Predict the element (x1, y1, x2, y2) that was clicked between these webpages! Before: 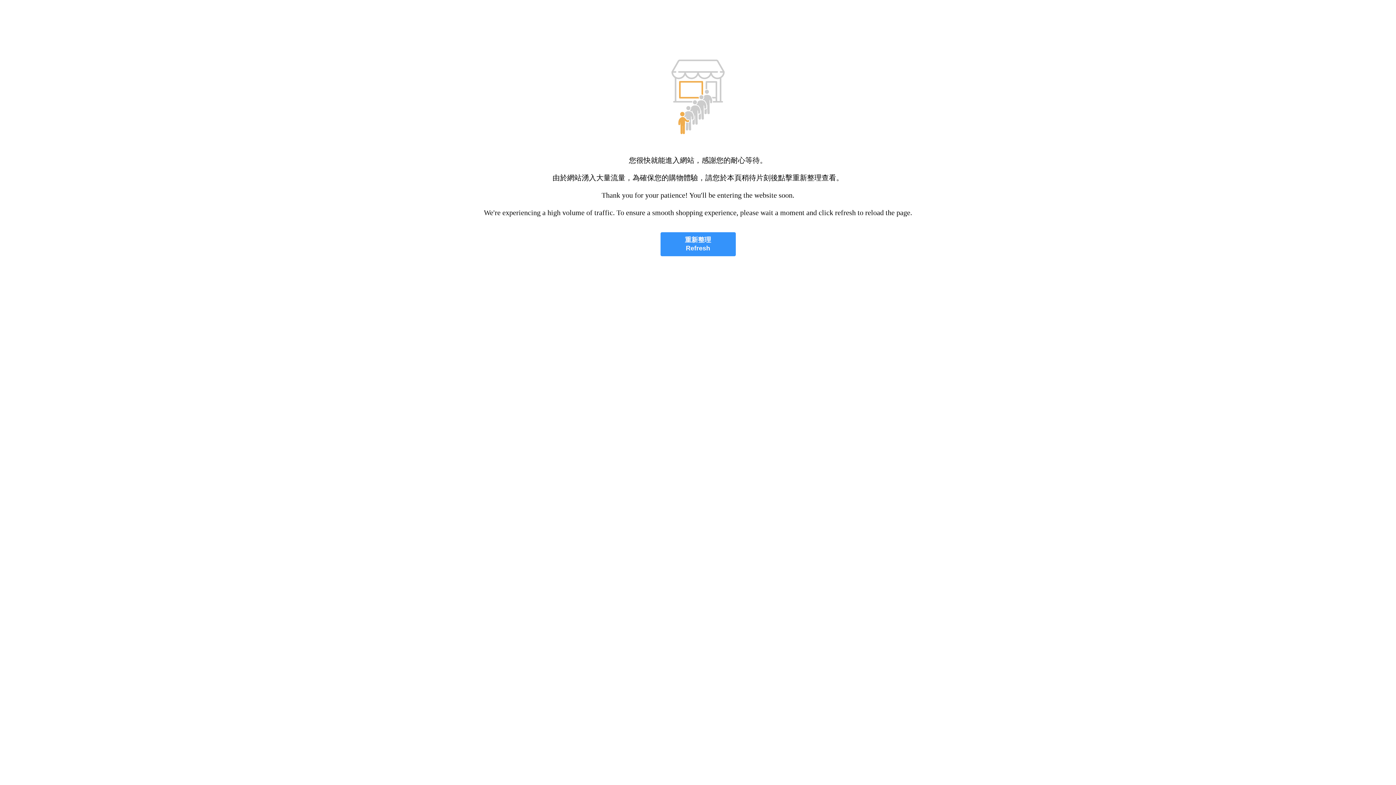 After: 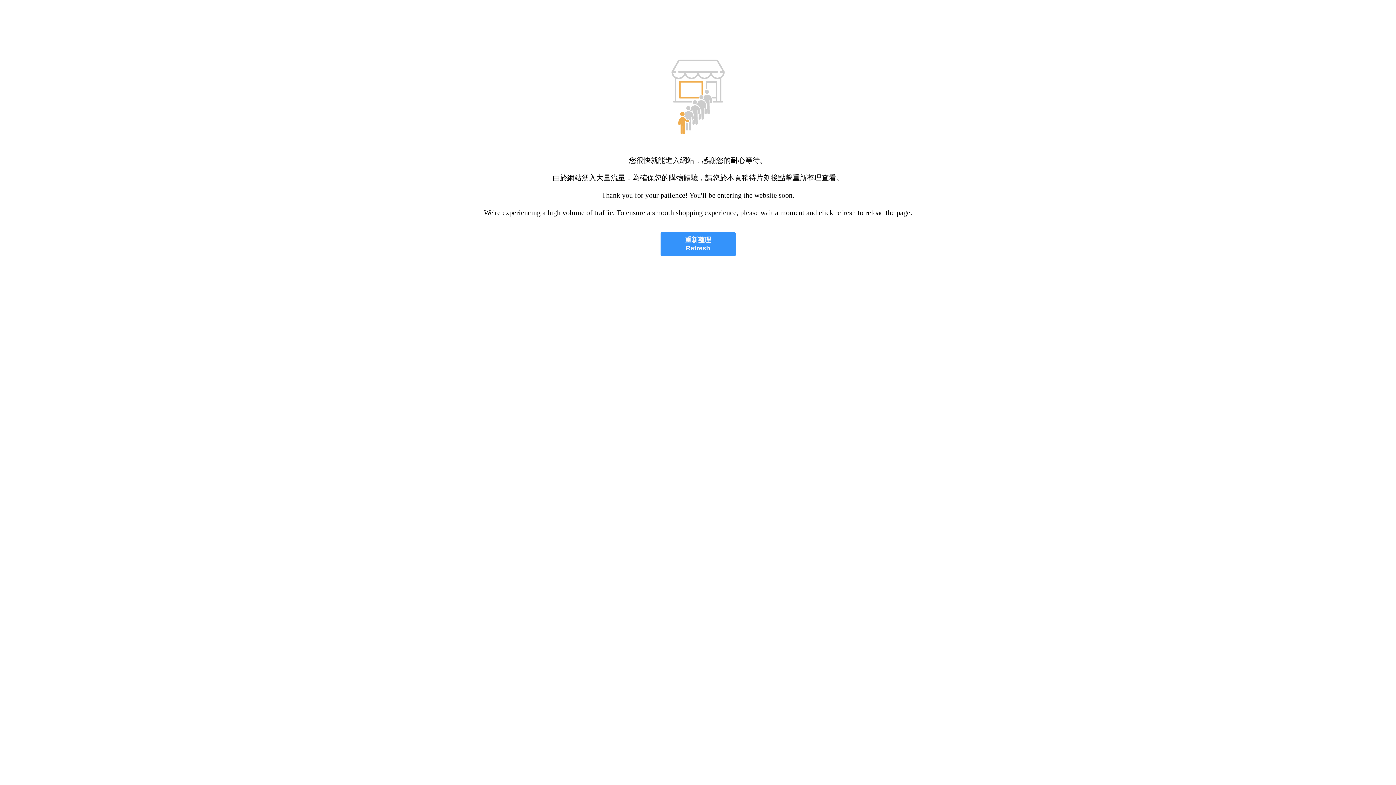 Action: label: 重新整理
Refresh bbox: (660, 232, 735, 256)